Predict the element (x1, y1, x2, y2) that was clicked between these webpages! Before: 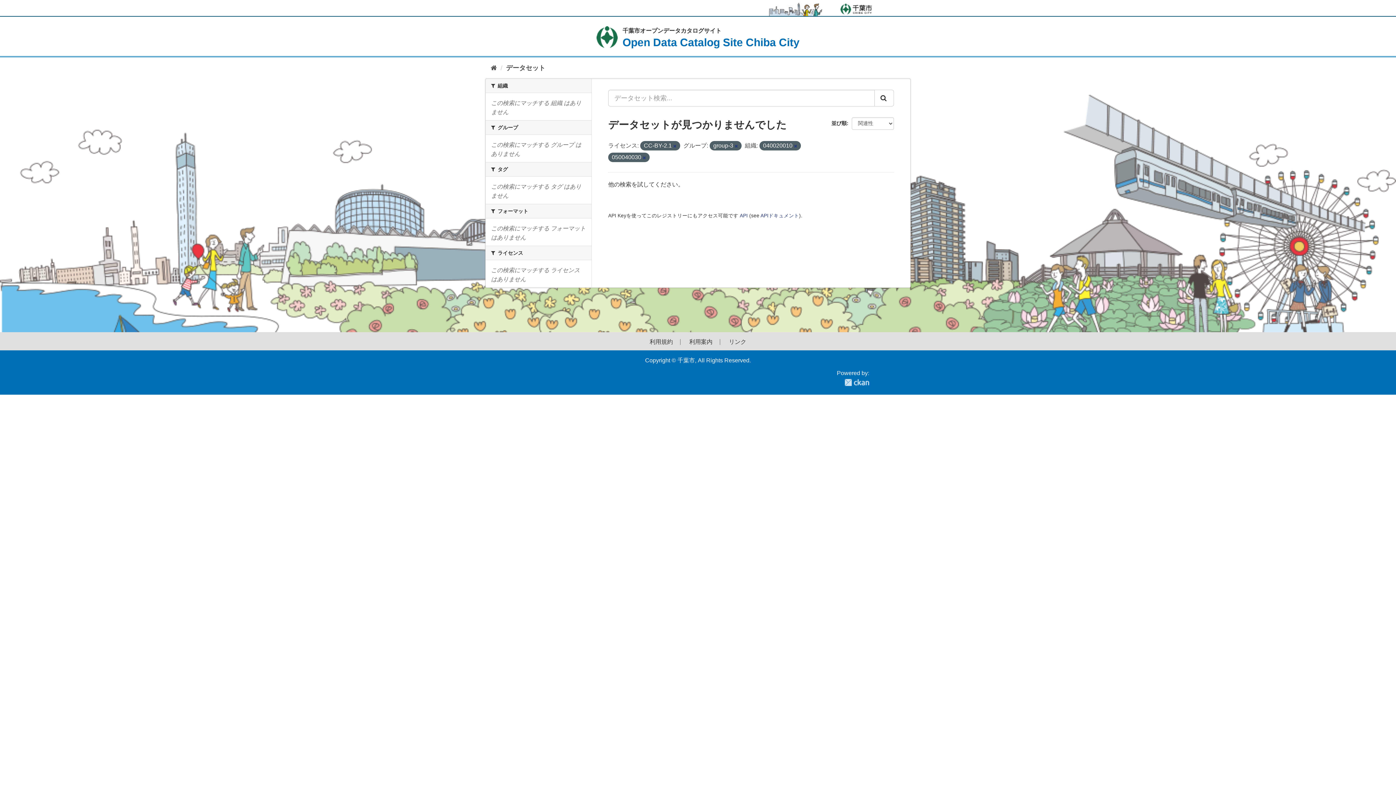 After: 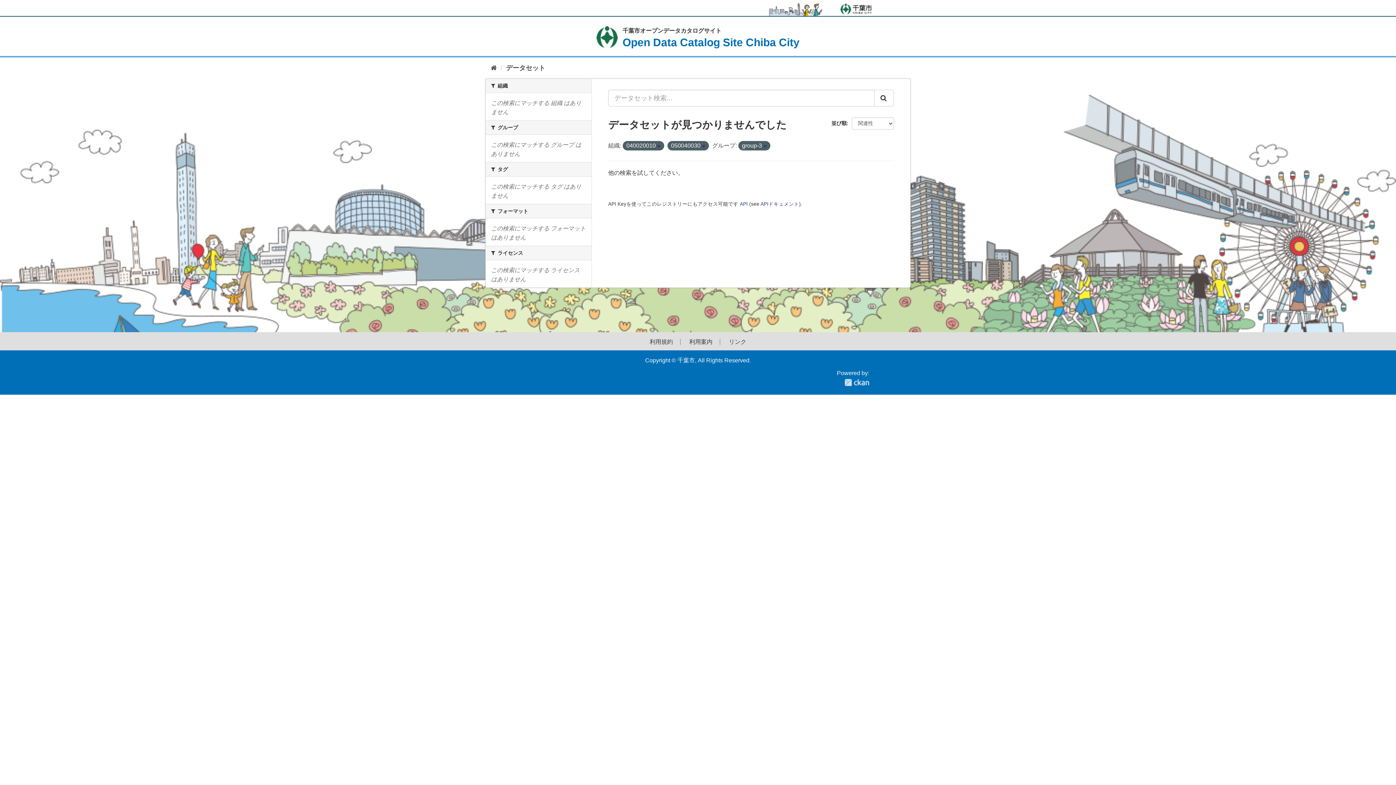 Action: bbox: (673, 144, 676, 148)